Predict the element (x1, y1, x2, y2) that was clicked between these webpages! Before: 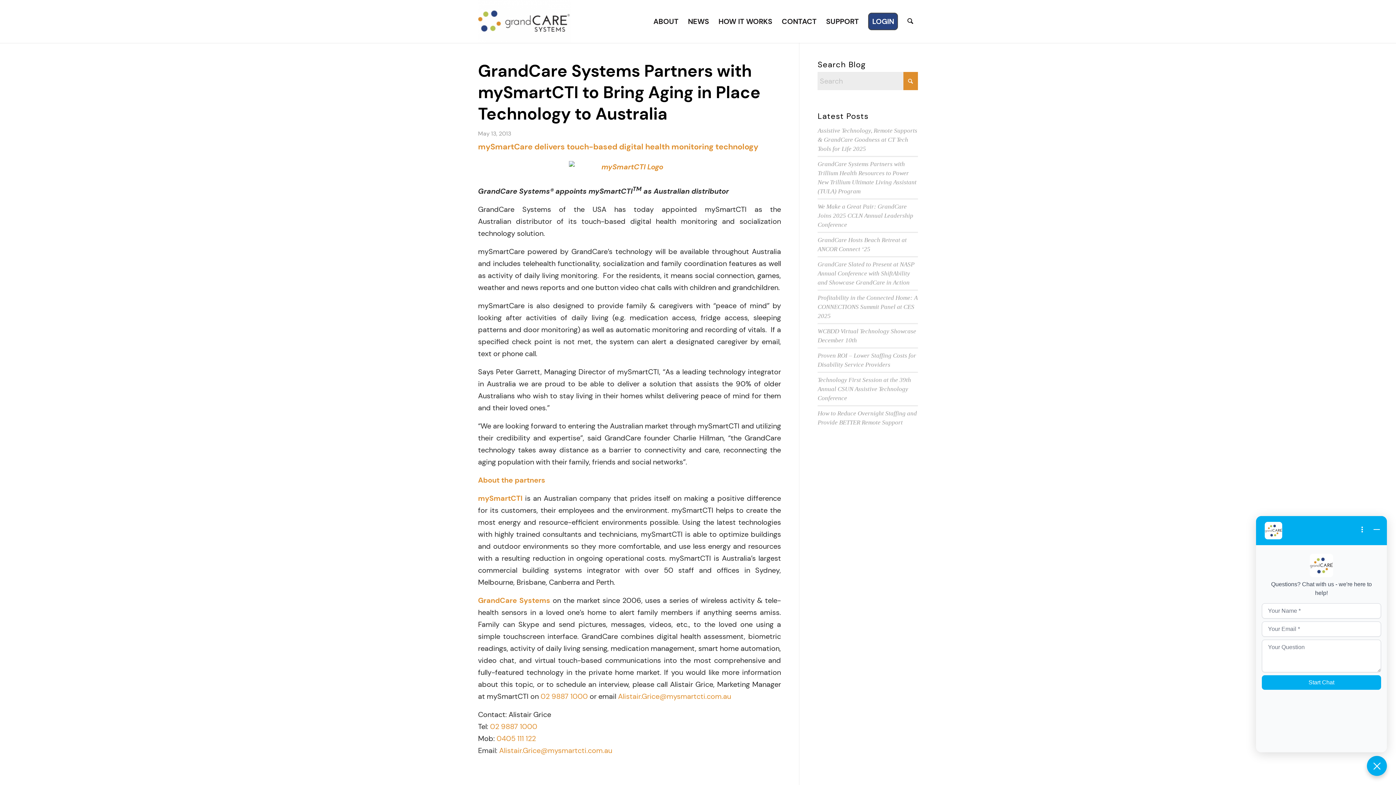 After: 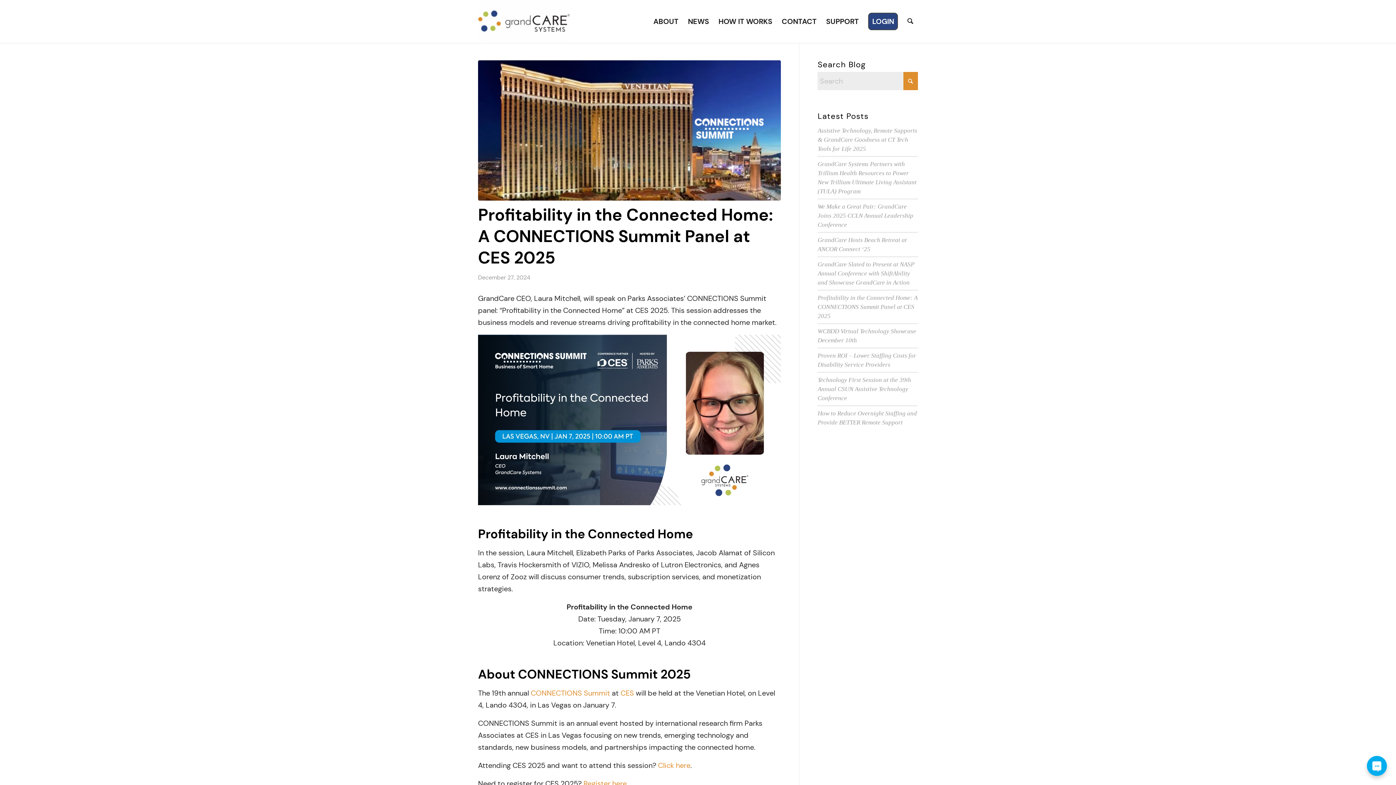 Action: label: Profitability in the Connected Home: A CONNECTIONS Summit Panel at CES 2025 bbox: (817, 294, 917, 319)